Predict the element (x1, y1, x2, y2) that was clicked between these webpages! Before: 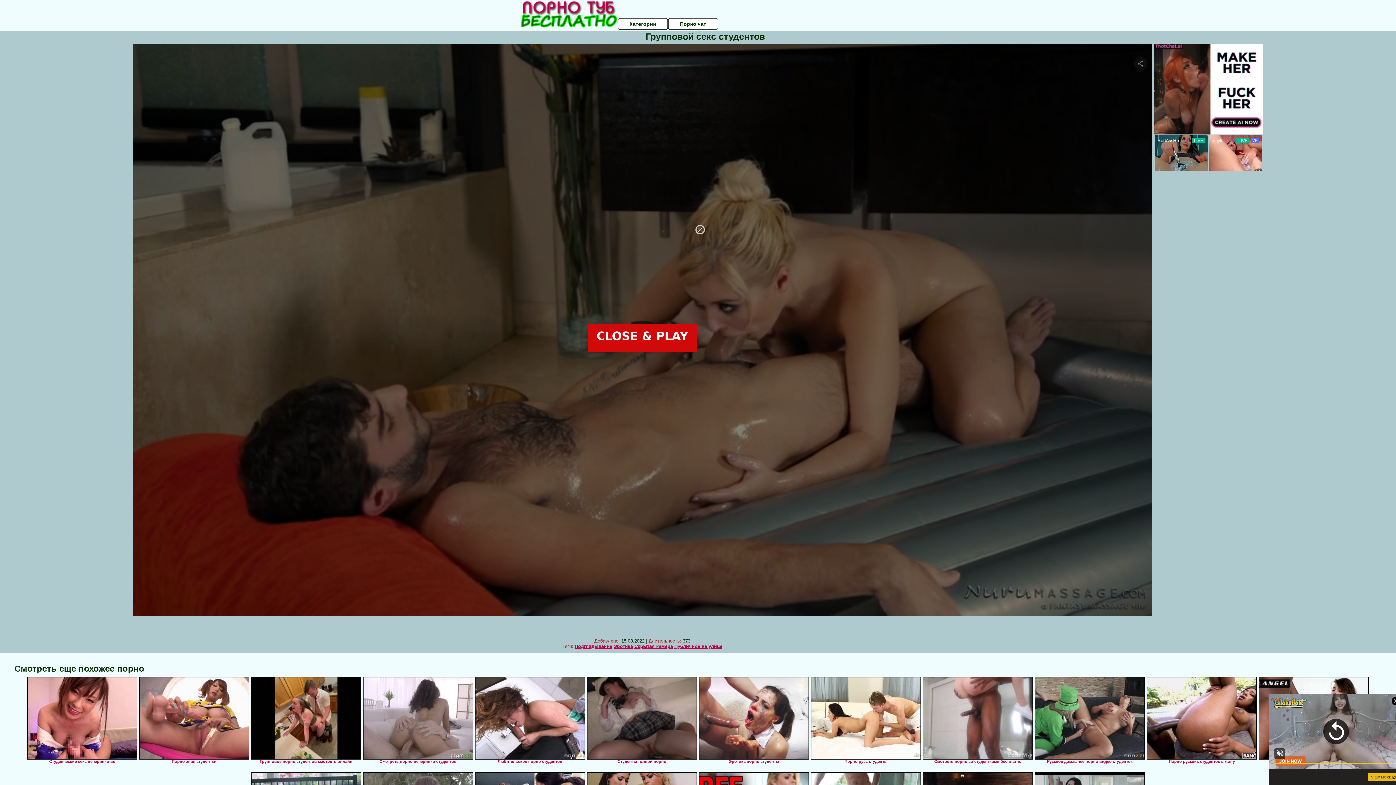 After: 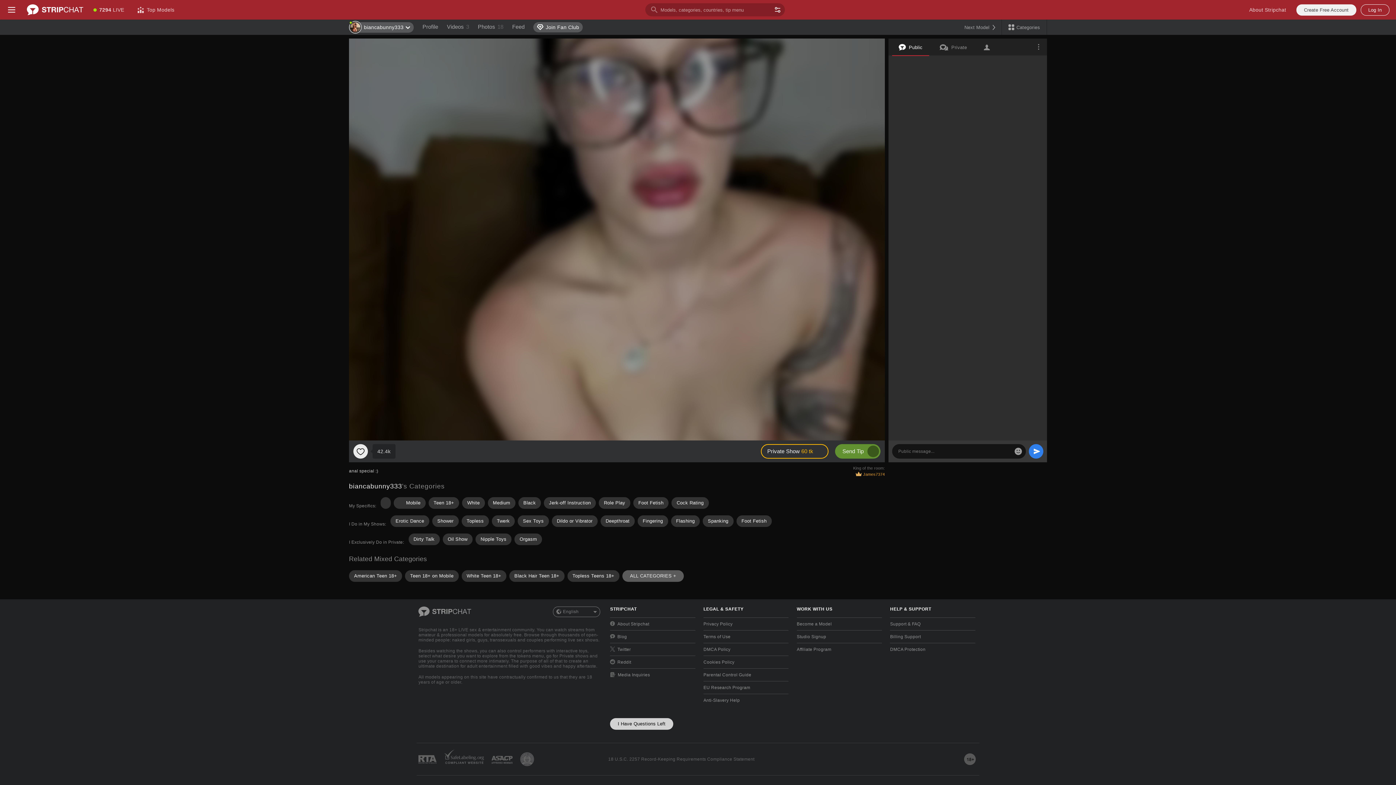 Action: bbox: (1035, 677, 1145, 760)